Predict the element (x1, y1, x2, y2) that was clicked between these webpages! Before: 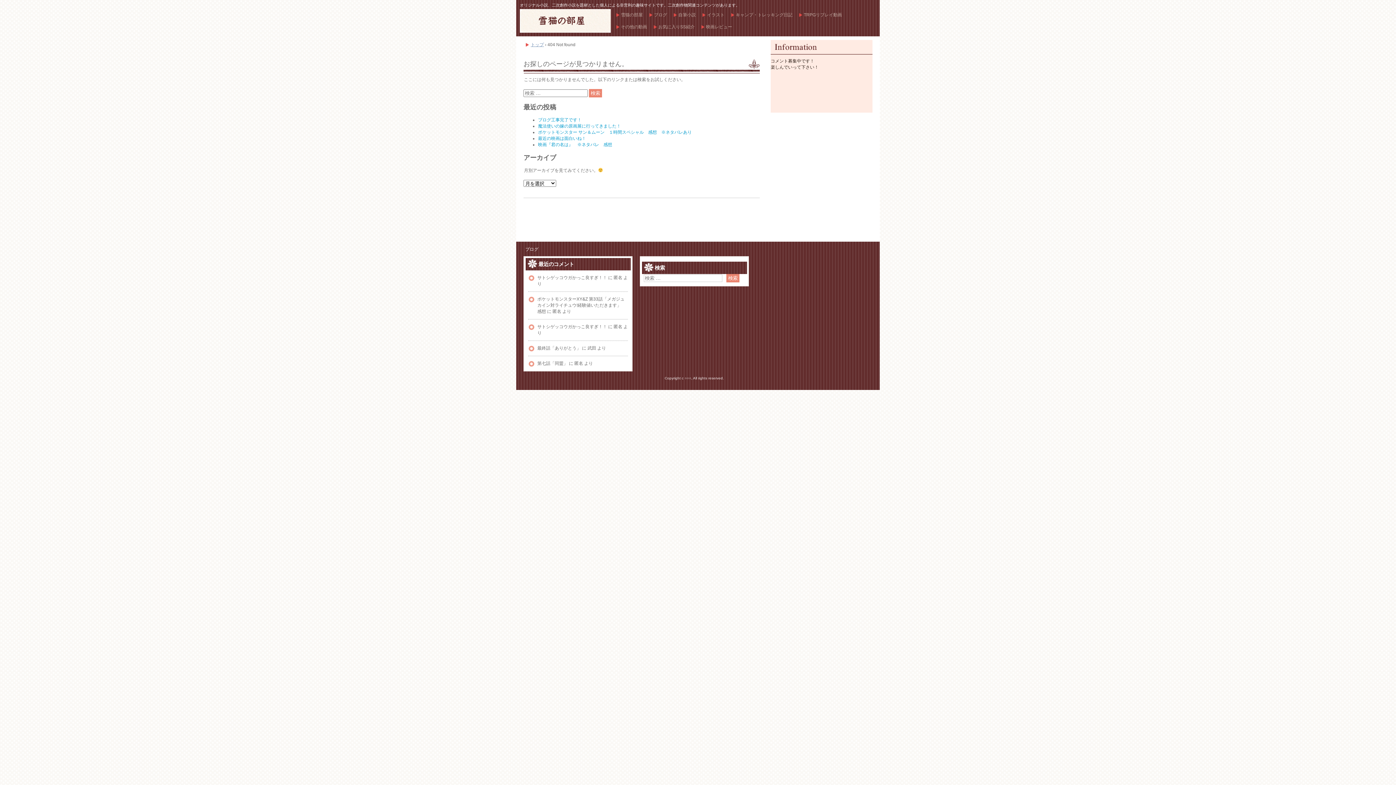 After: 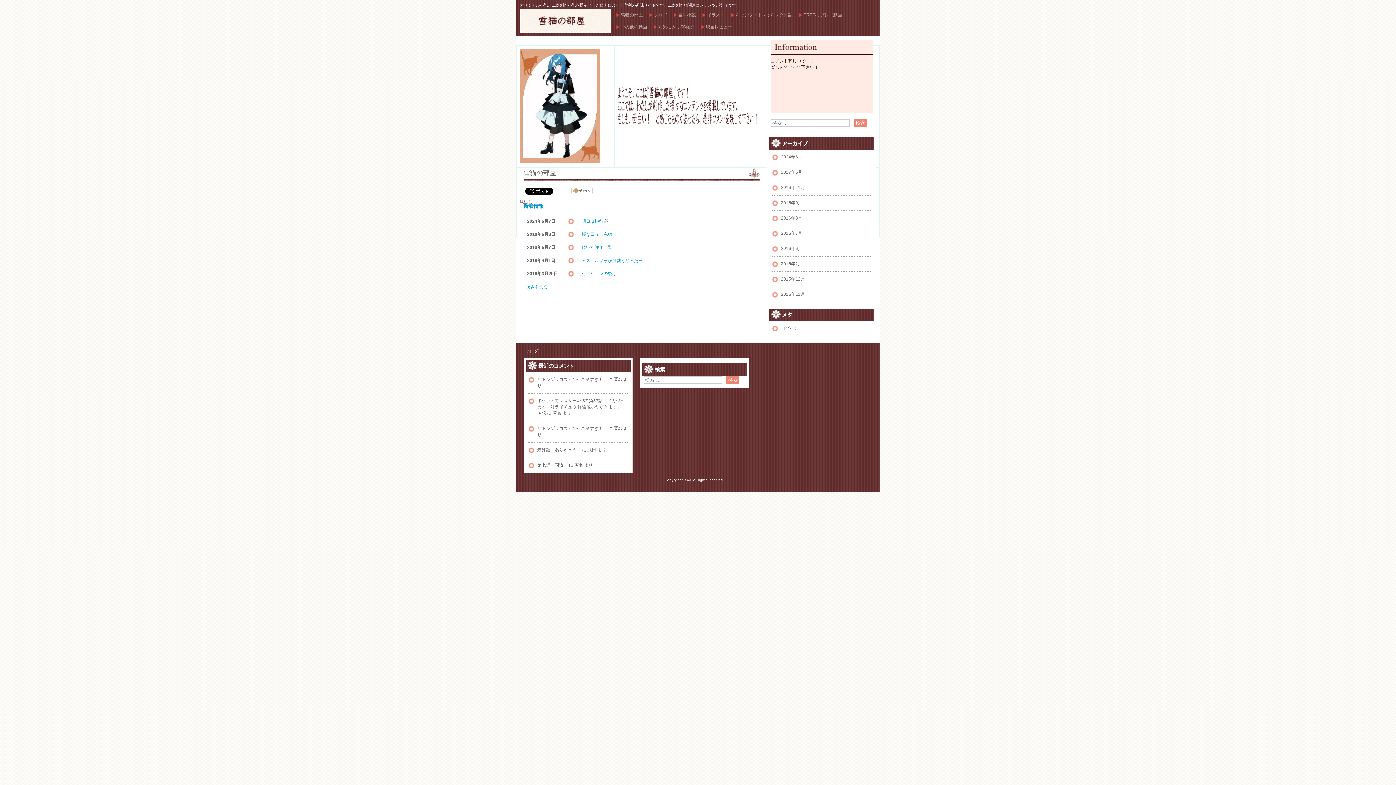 Action: bbox: (520, 42, 544, 47) label: トップ